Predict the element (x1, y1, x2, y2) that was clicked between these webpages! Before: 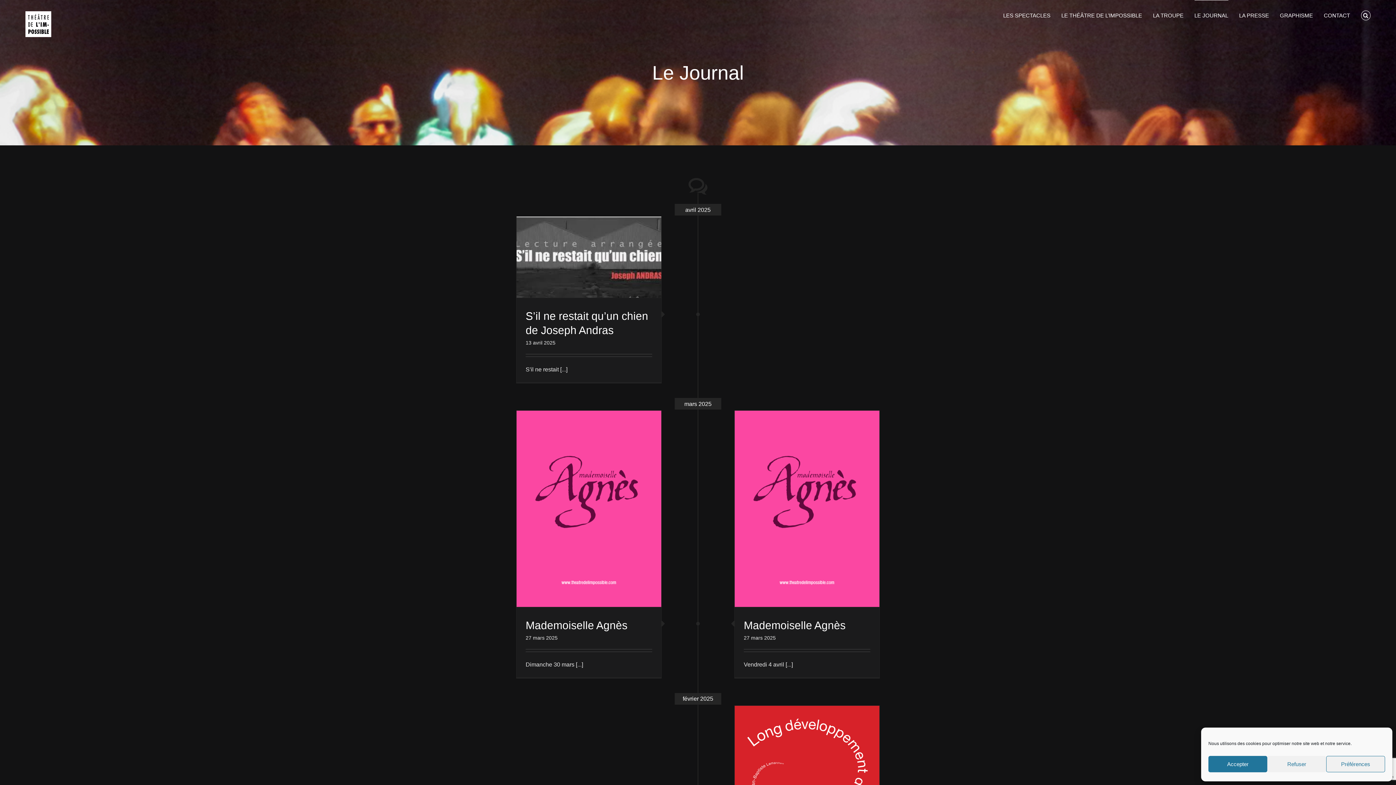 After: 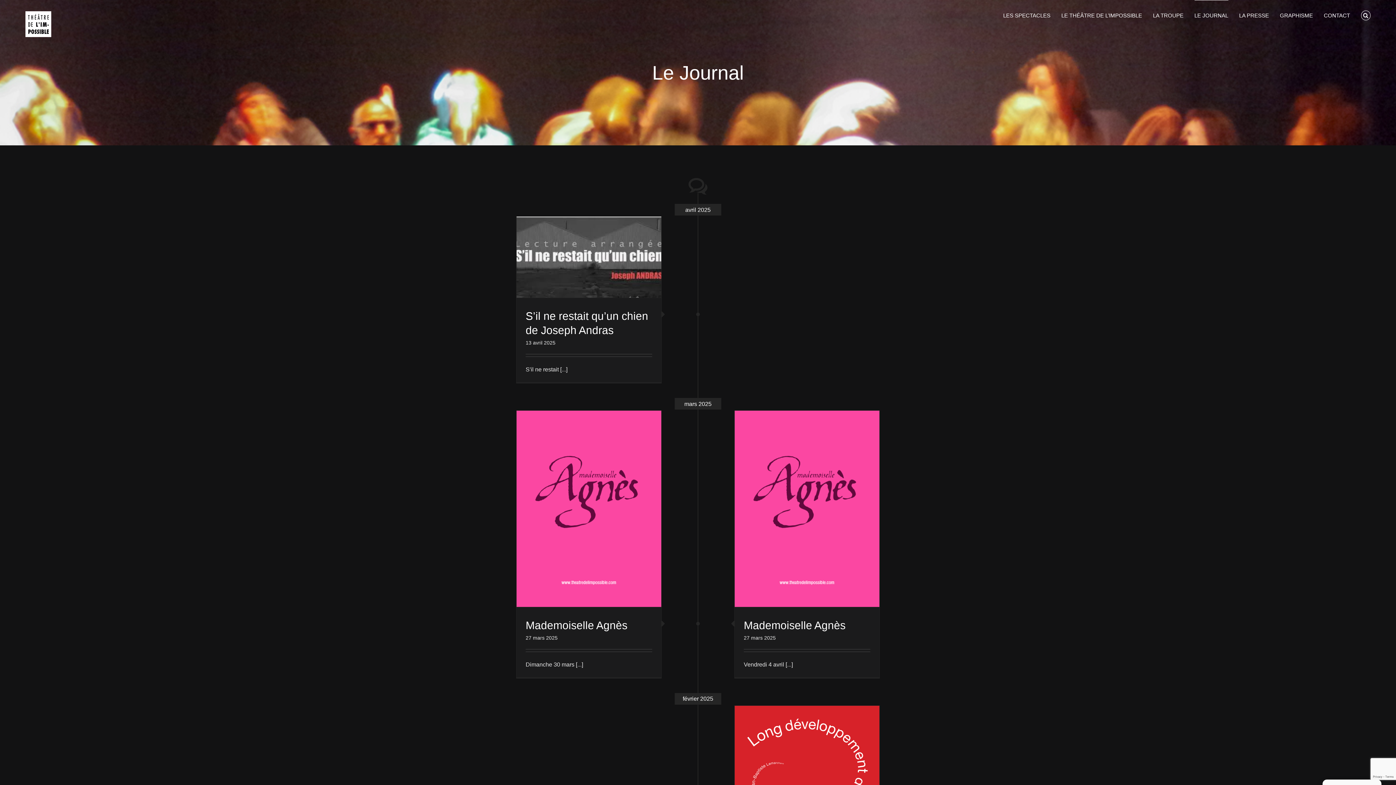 Action: label: Refuser bbox: (1267, 756, 1326, 772)